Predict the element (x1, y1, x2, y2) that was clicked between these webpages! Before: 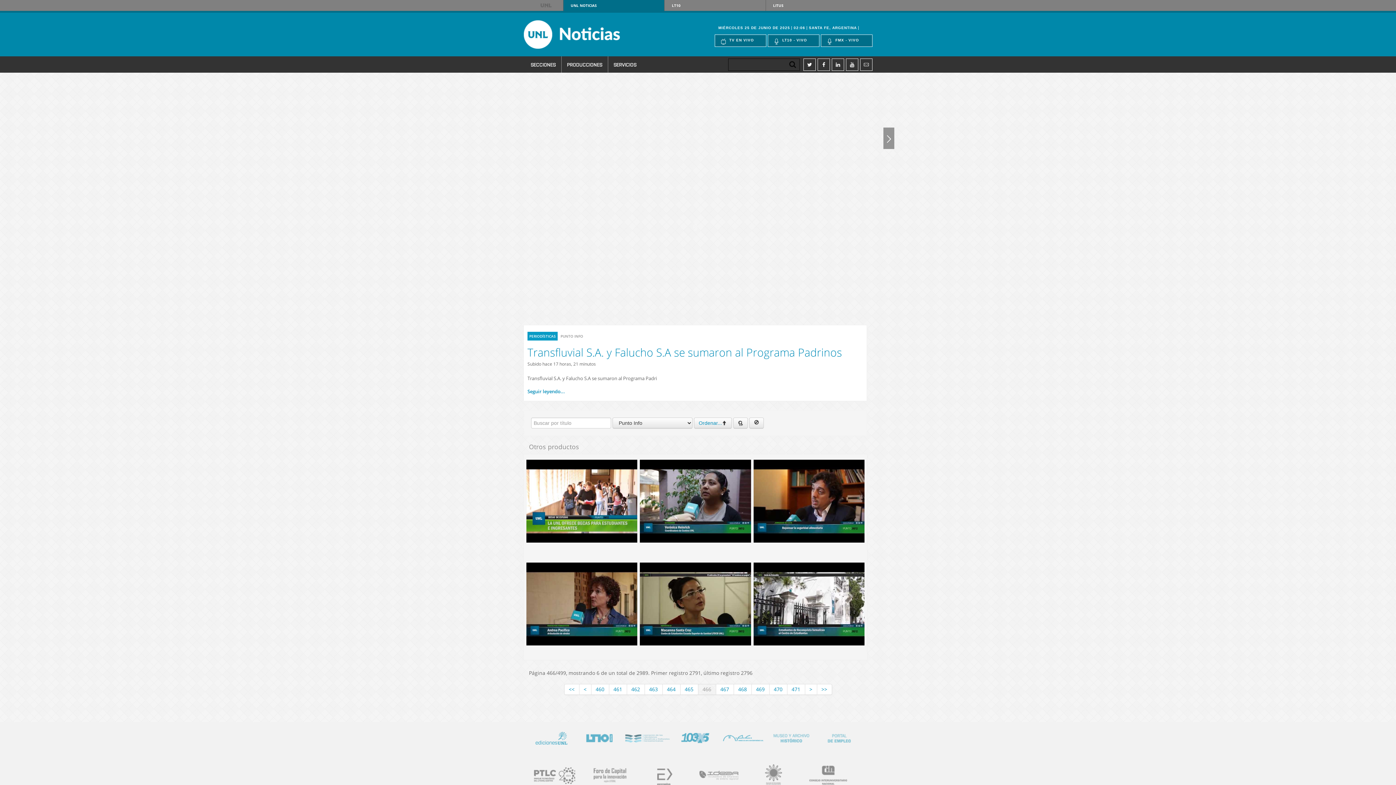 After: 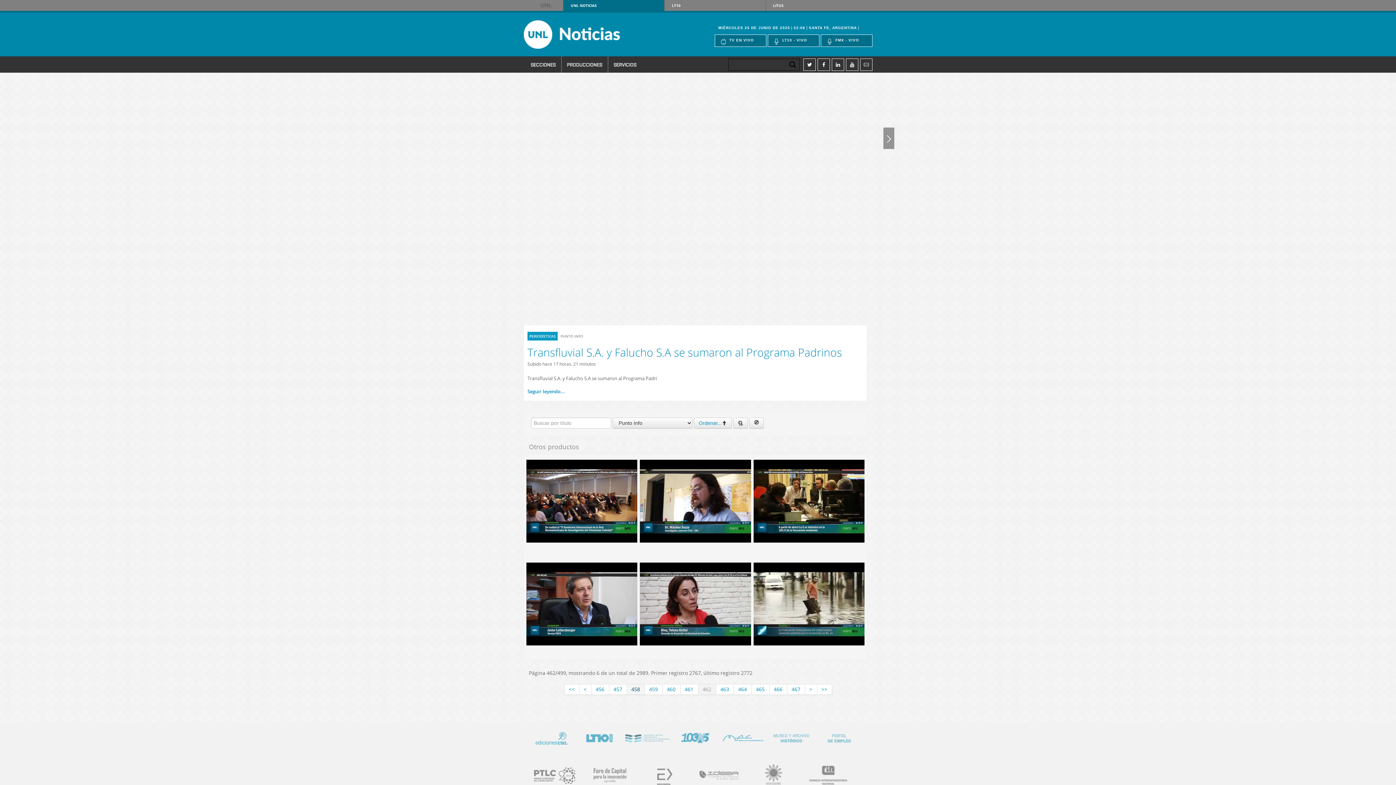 Action: label: 462 bbox: (627, 684, 644, 695)